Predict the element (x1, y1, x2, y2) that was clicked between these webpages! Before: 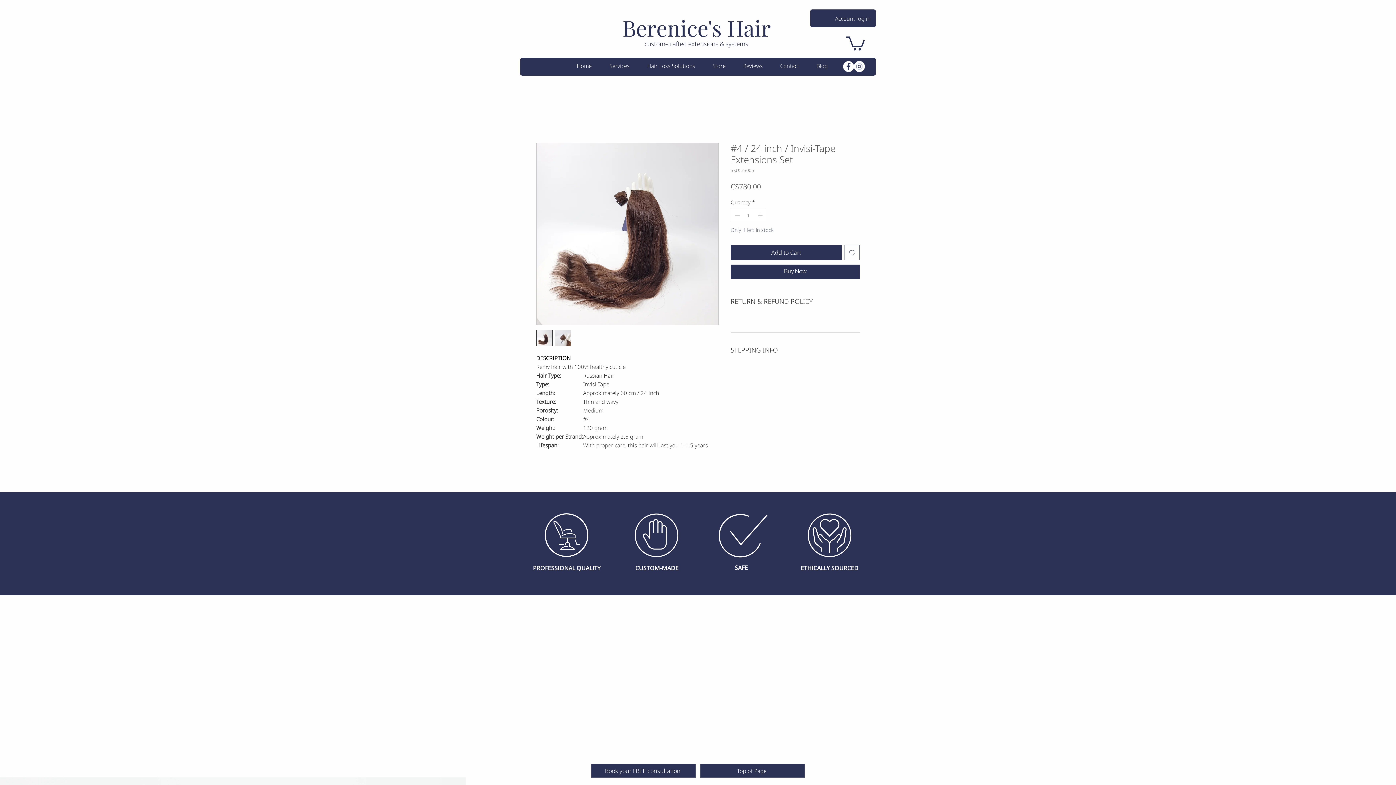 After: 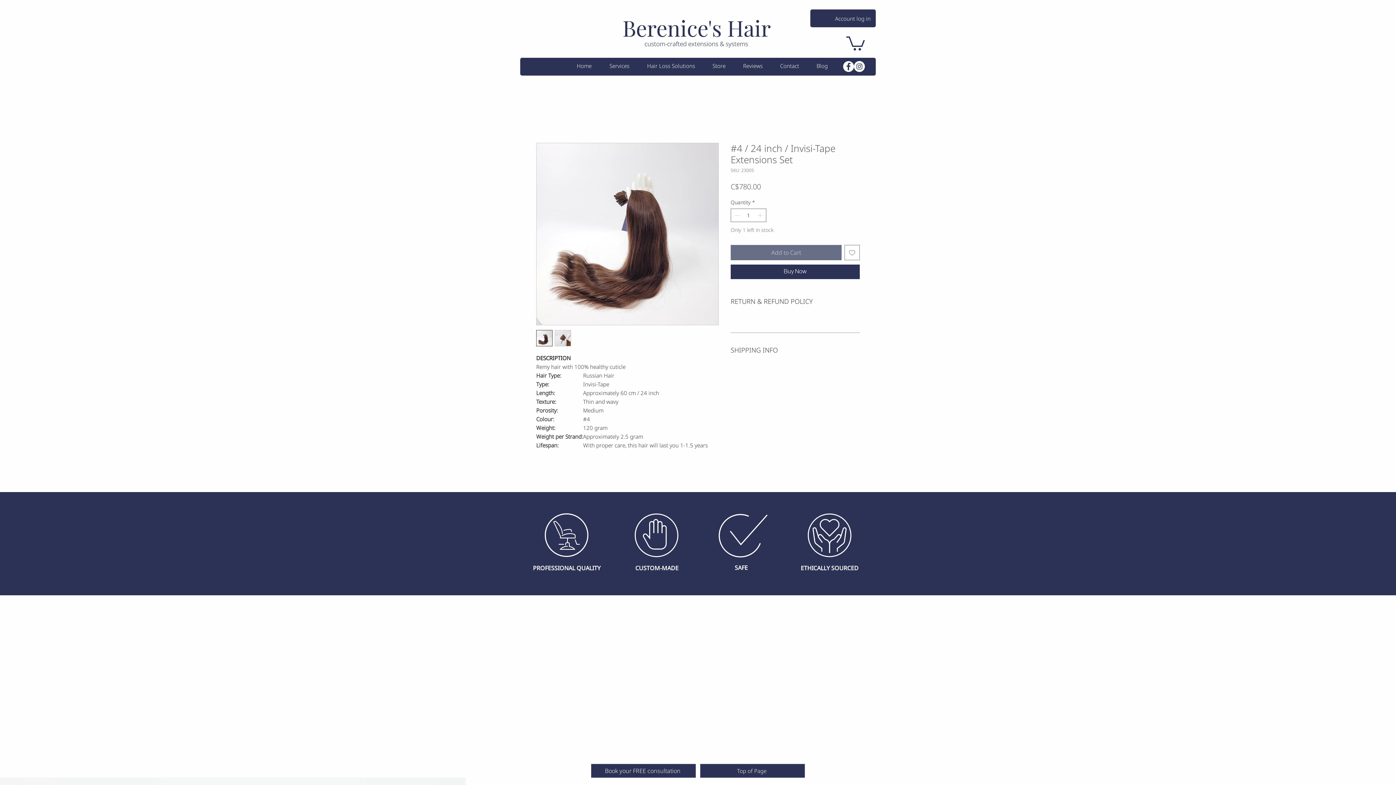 Action: label: Add to Cart bbox: (730, 245, 841, 260)